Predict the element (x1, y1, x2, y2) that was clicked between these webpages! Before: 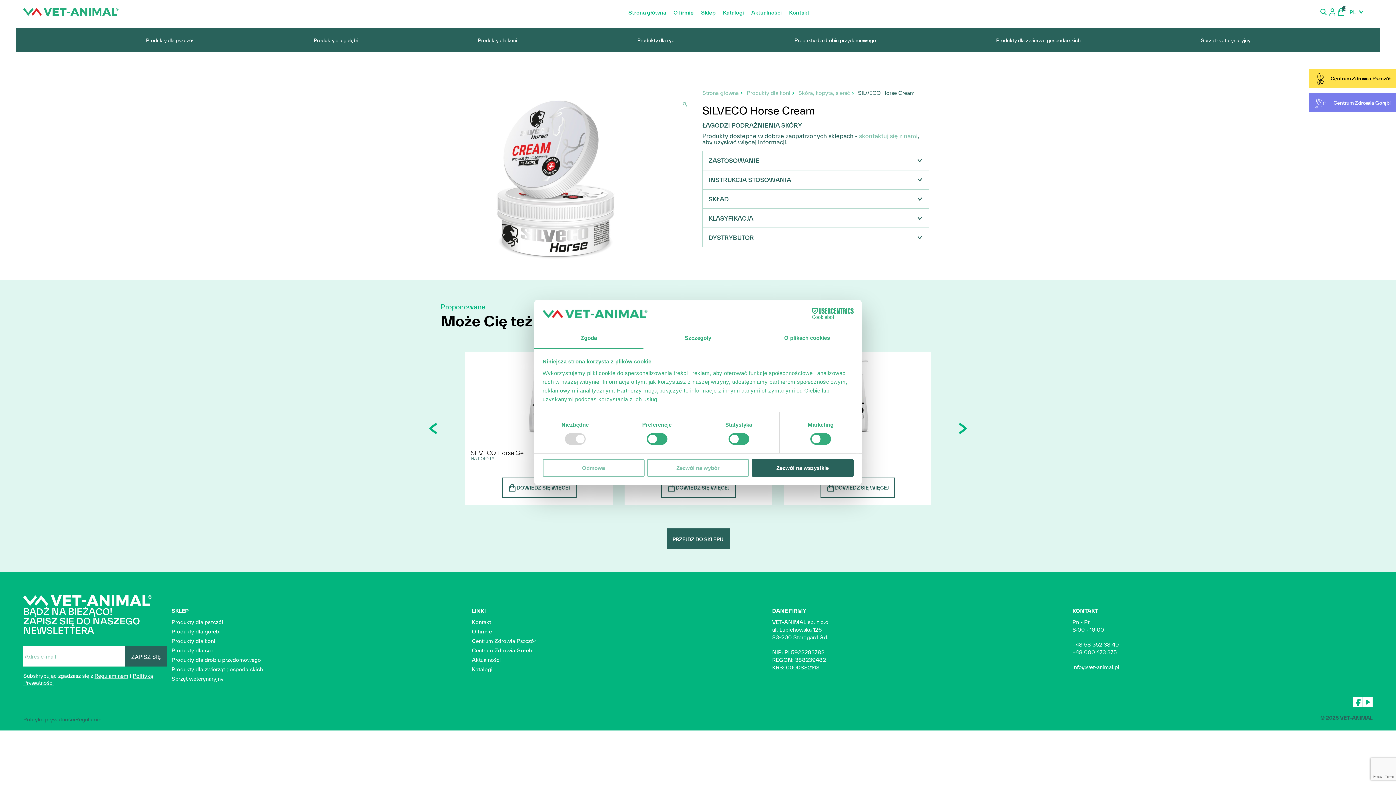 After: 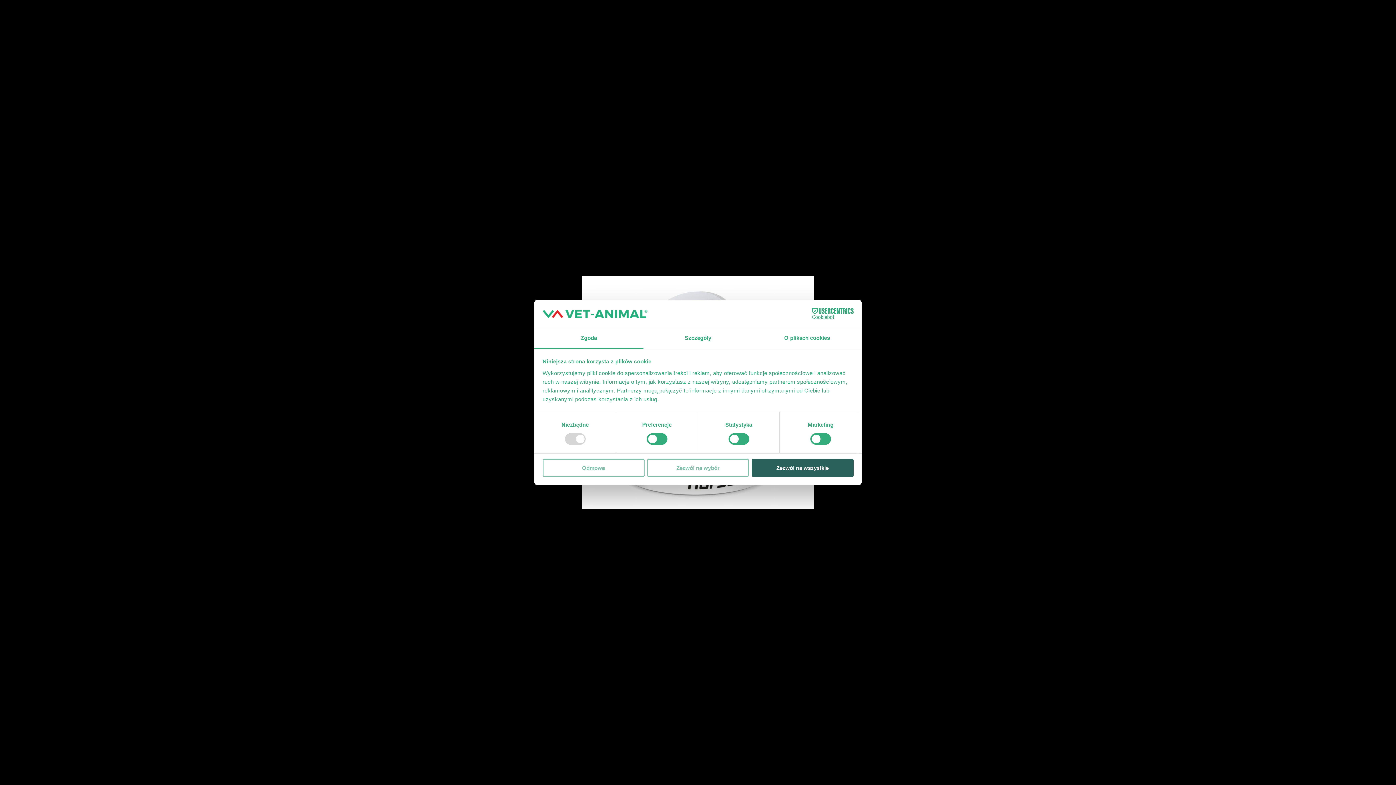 Action: label: Wyświetl pełnoekranową galerię obrazków bbox: (682, 100, 688, 108)